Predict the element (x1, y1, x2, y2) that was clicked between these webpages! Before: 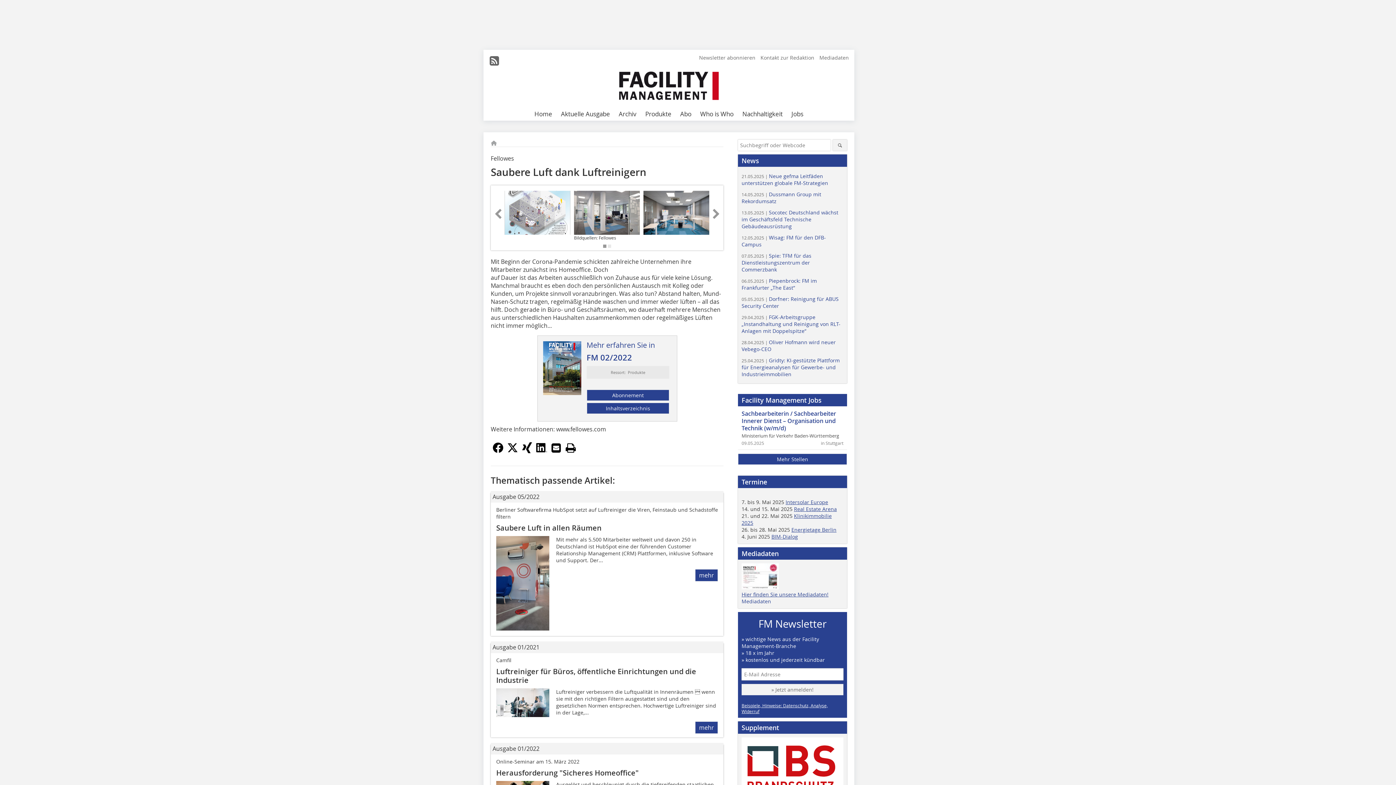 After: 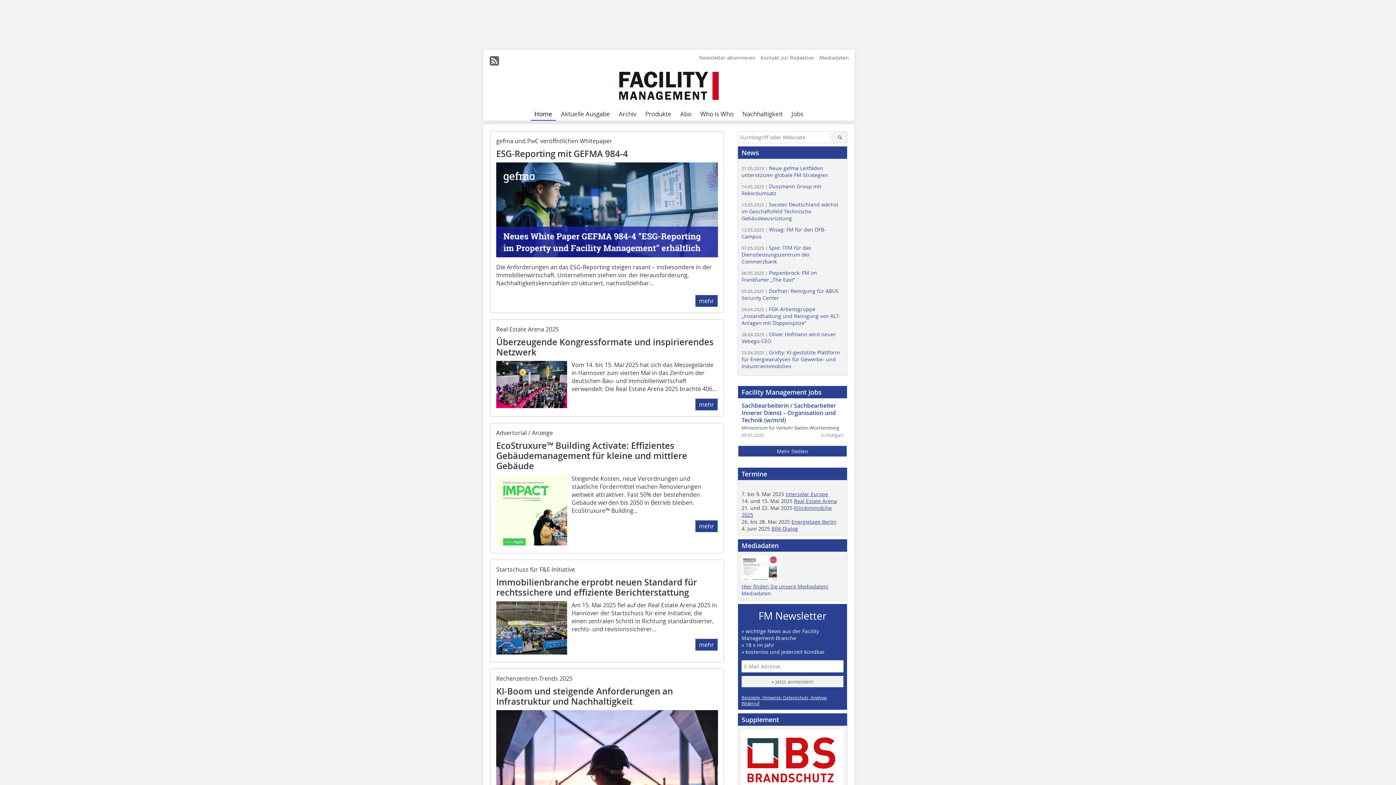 Action: bbox: (530, 108, 556, 120) label: Home